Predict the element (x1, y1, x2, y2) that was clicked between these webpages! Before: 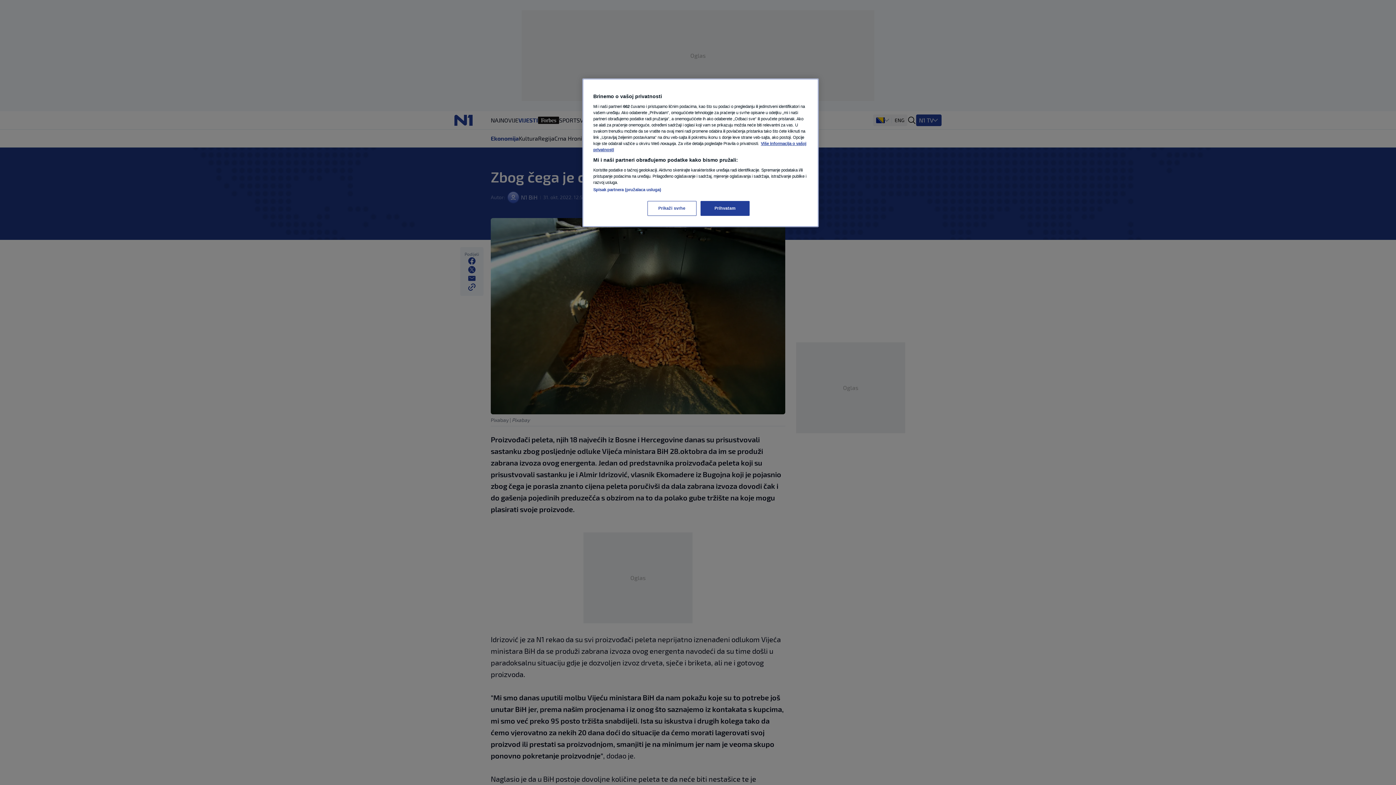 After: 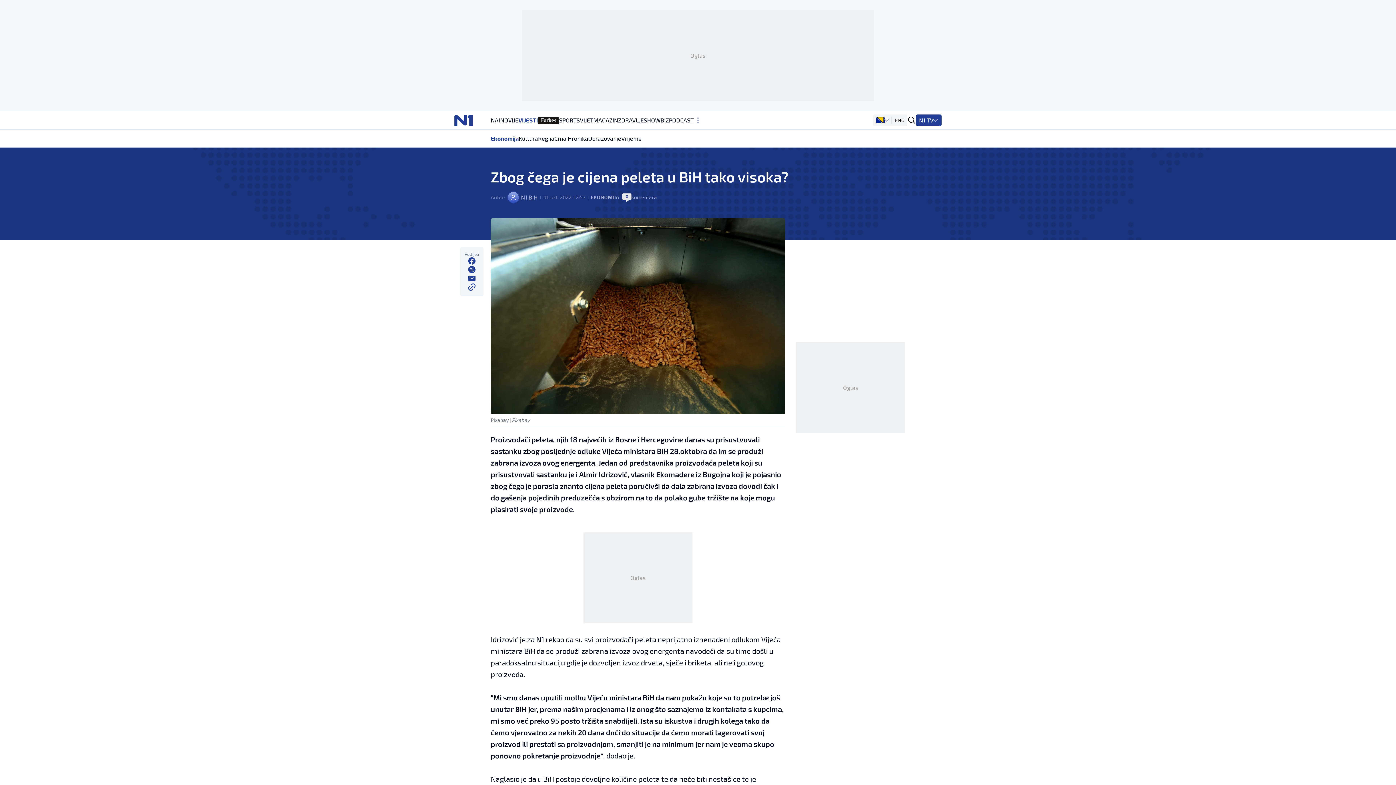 Action: label: Prihvatam bbox: (700, 201, 749, 216)